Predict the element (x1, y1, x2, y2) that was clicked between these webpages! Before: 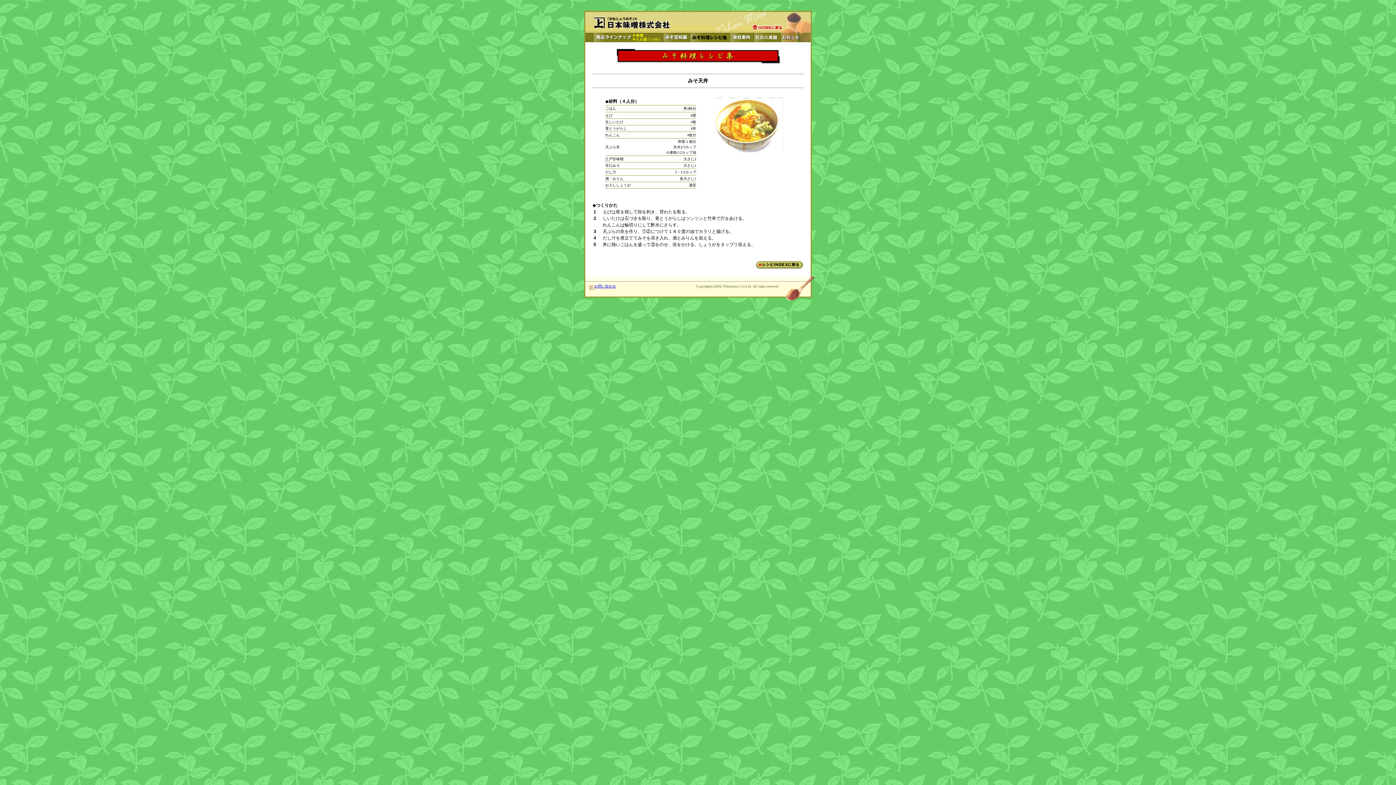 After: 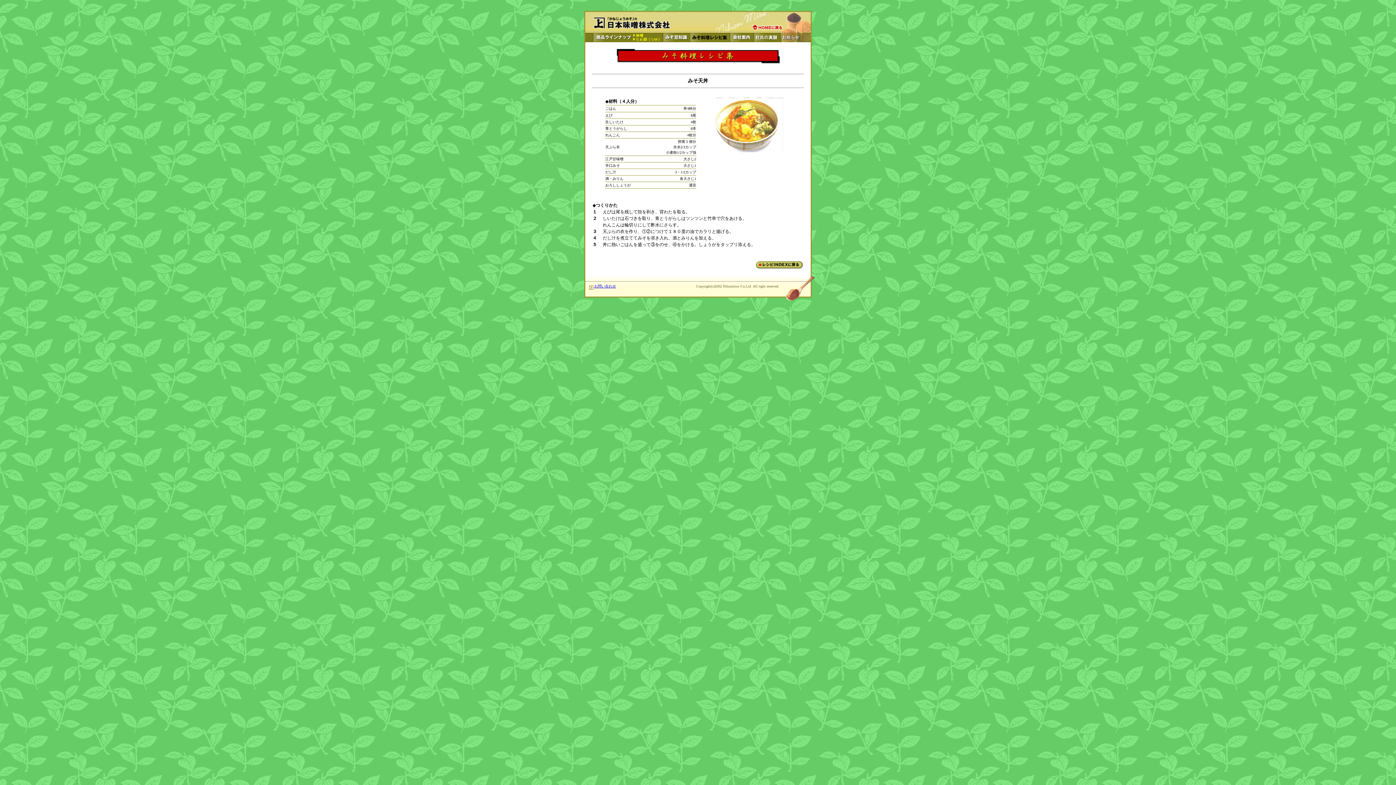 Action: bbox: (594, 282, 616, 288) label: お問い合わせ